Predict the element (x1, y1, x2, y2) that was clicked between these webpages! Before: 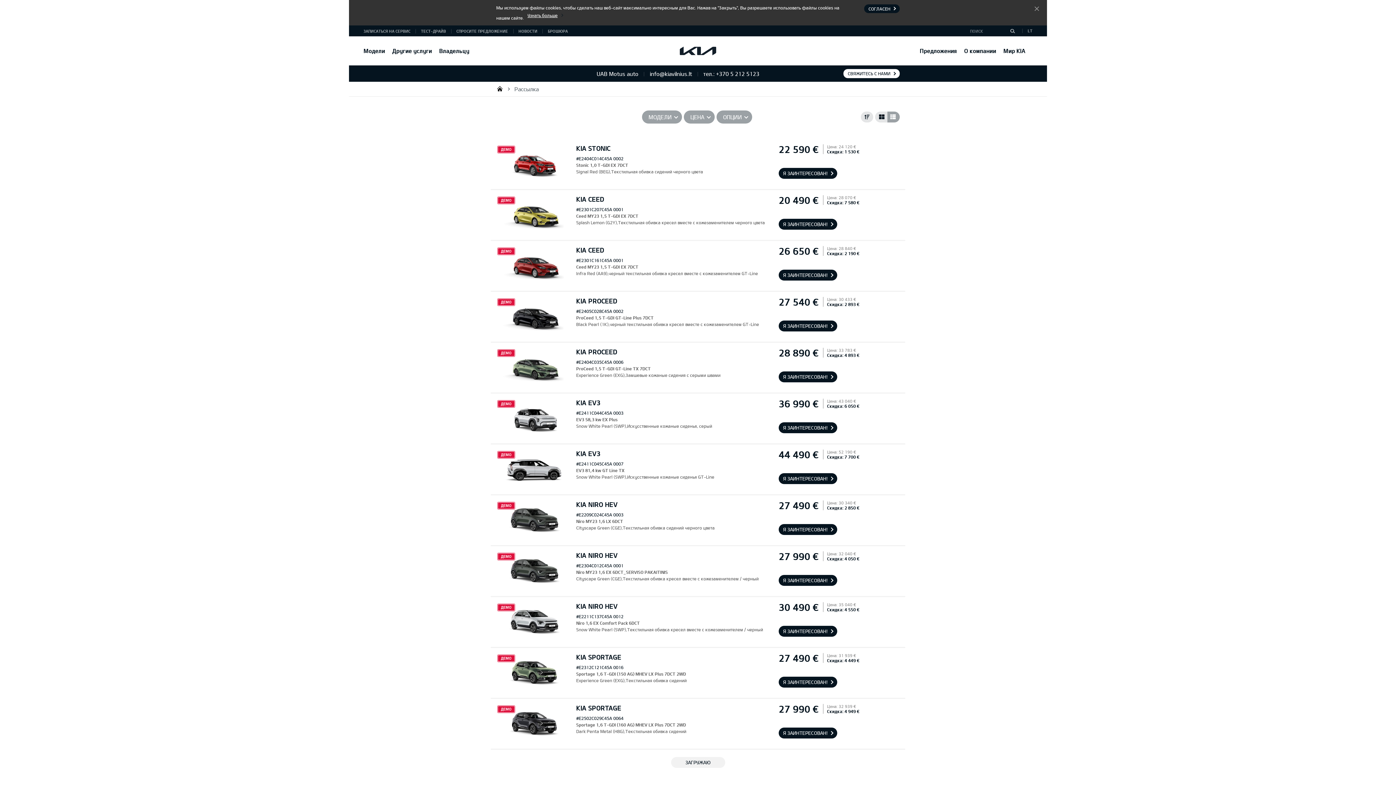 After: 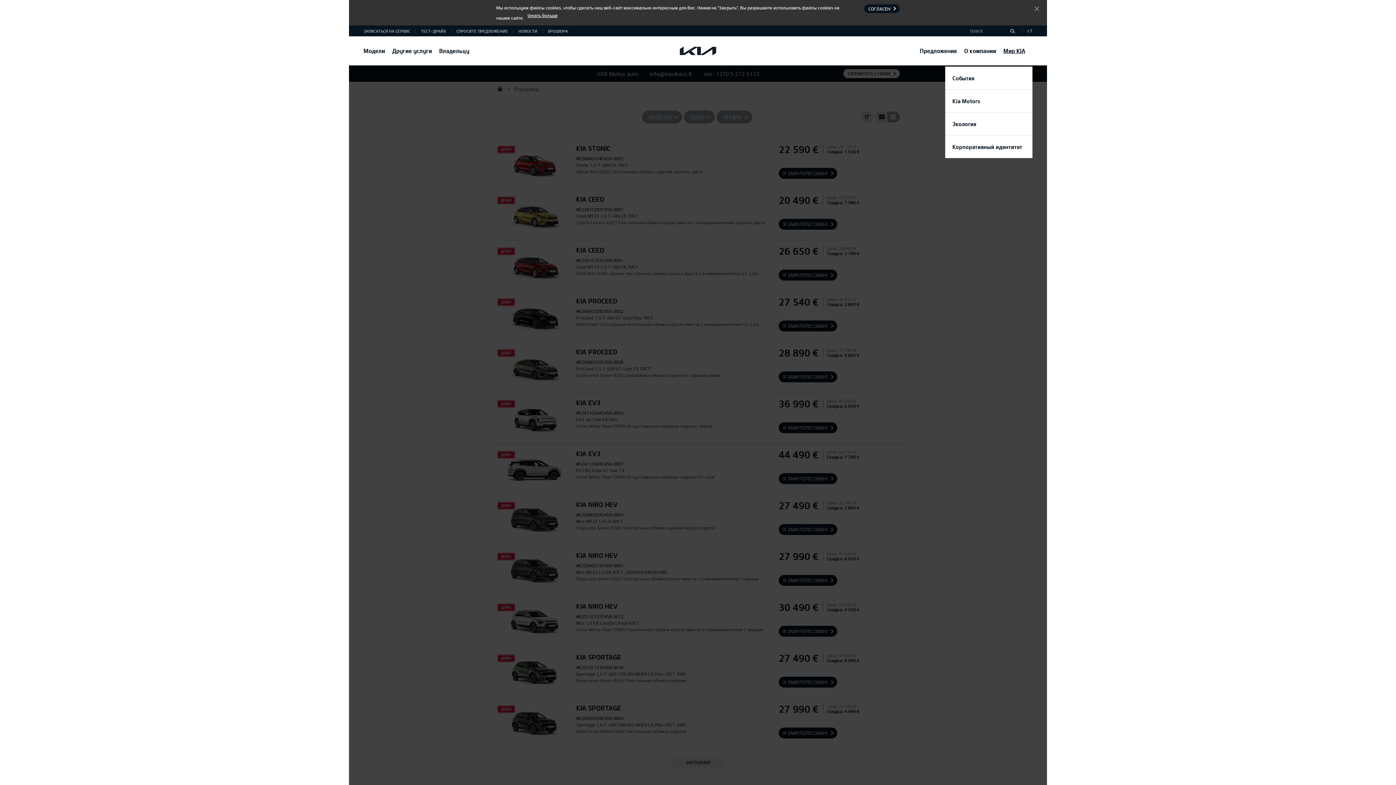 Action: bbox: (1003, 36, 1025, 65) label: Мир KIA